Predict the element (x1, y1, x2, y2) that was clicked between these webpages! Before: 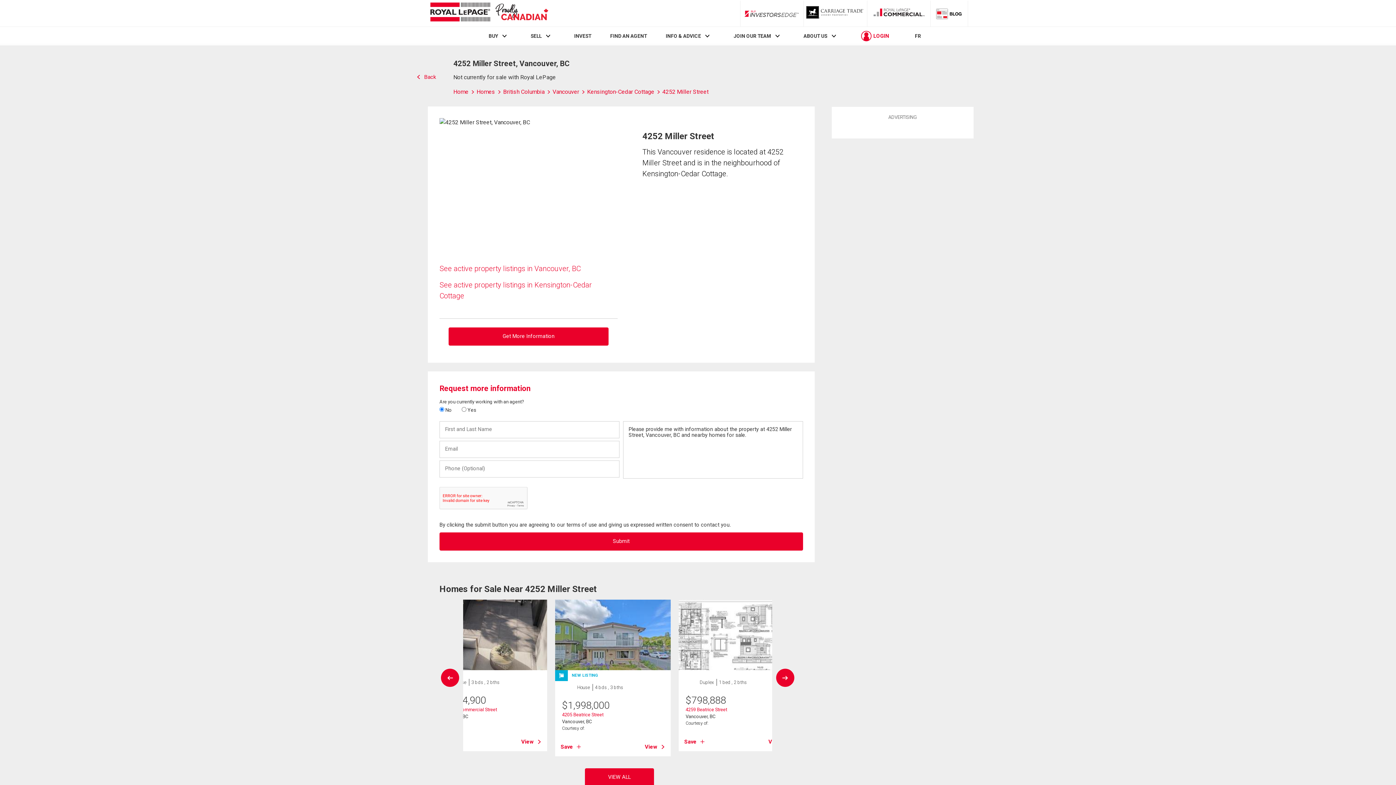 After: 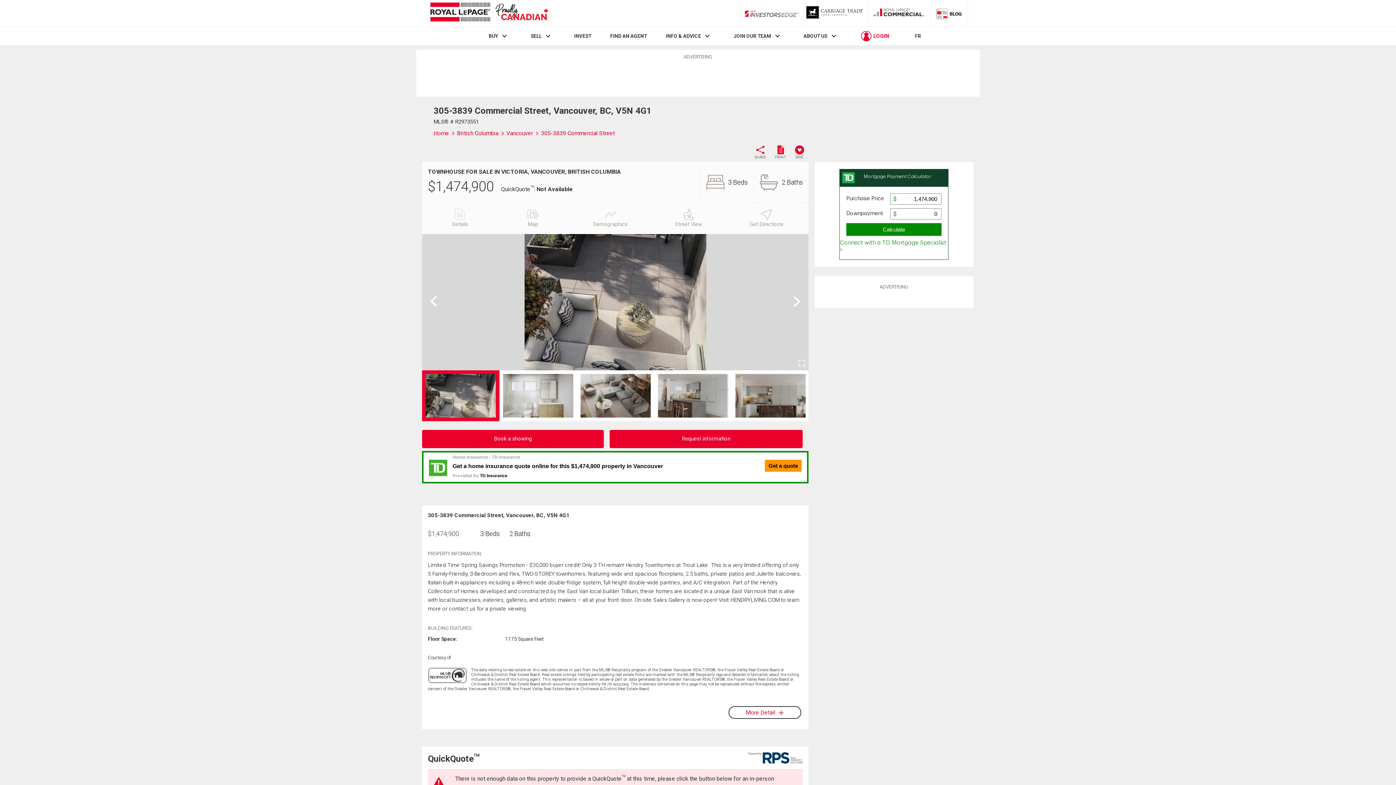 Action: label: 305-3839 Commercial Street bbox: (438, 707, 497, 712)